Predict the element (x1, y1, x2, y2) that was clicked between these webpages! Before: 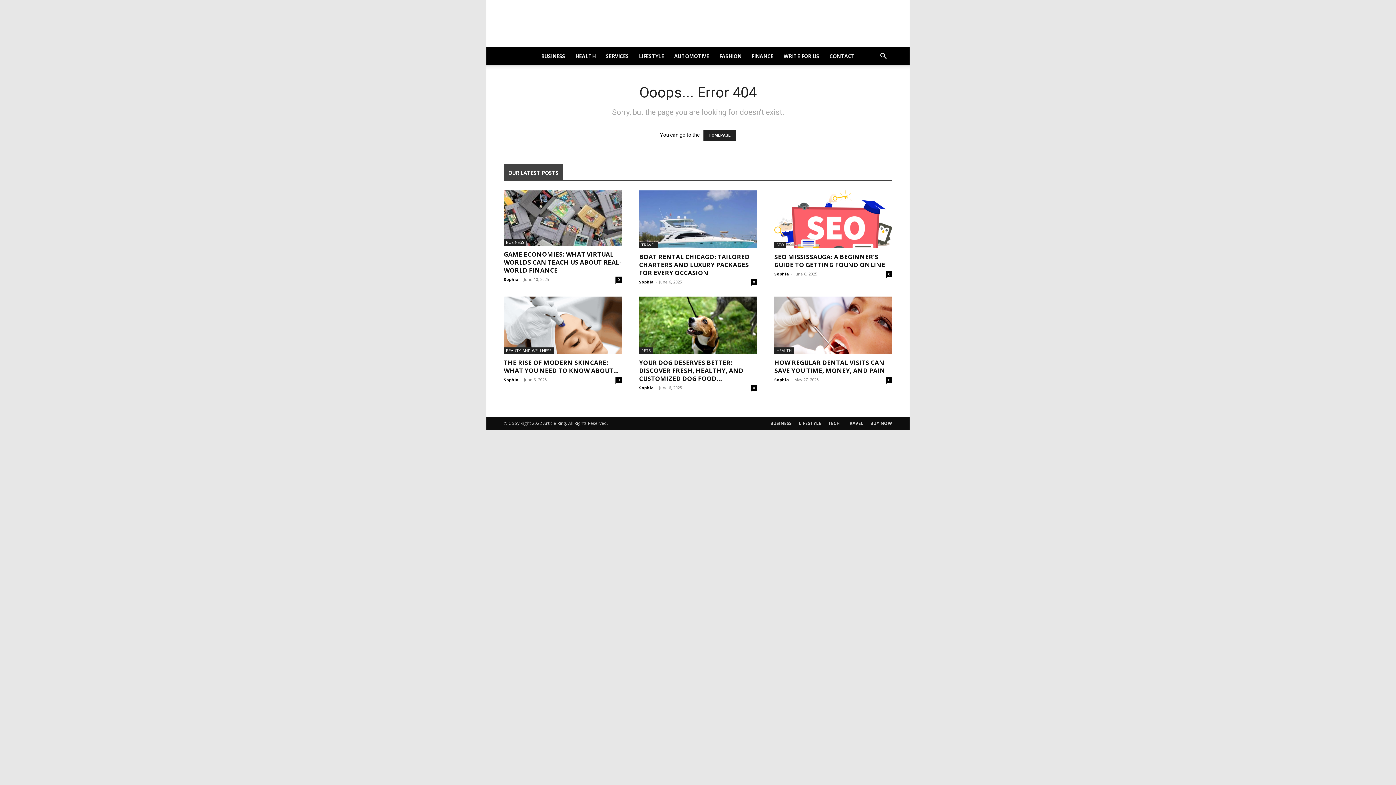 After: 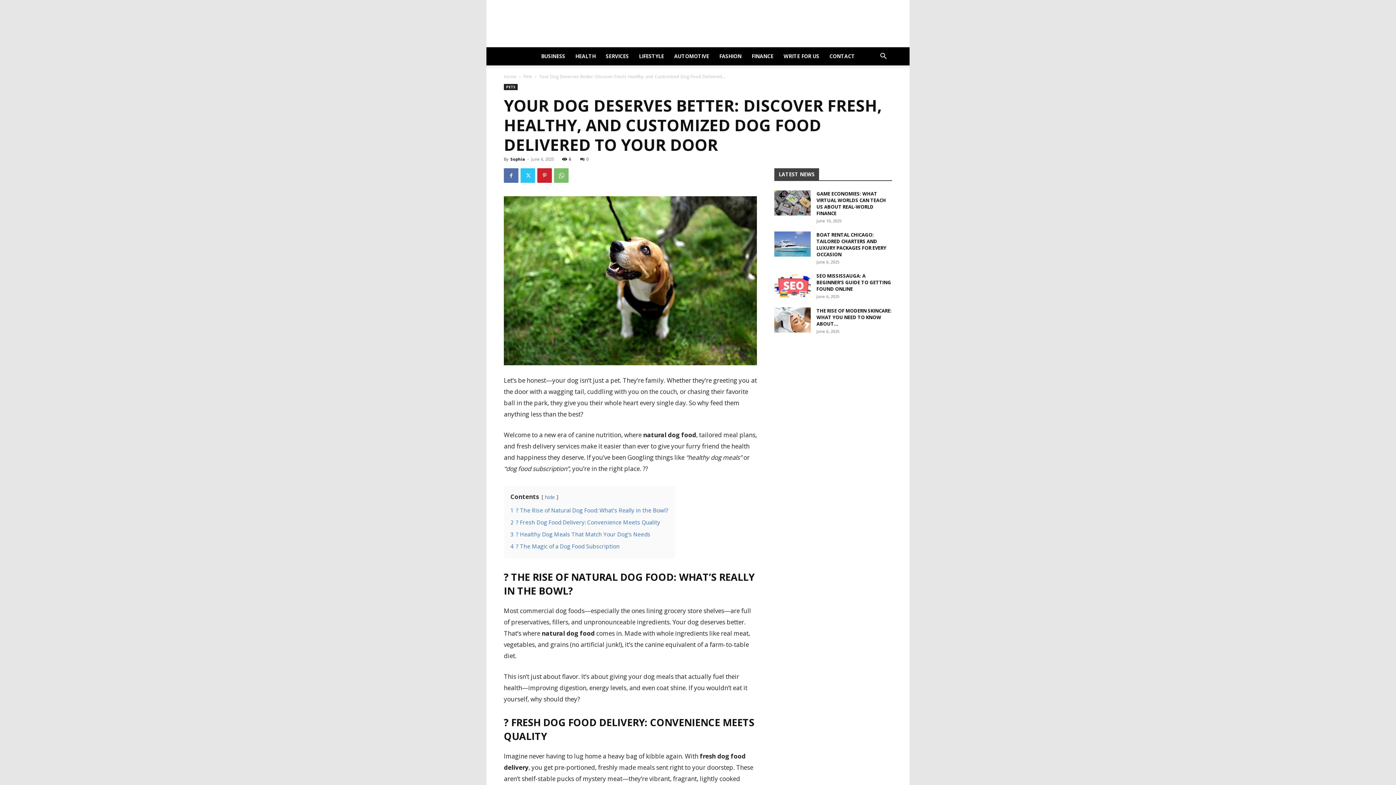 Action: bbox: (639, 358, 743, 383) label: YOUR DOG DESERVES BETTER: DISCOVER FRESH, HEALTHY, AND CUSTOMIZED DOG FOOD...